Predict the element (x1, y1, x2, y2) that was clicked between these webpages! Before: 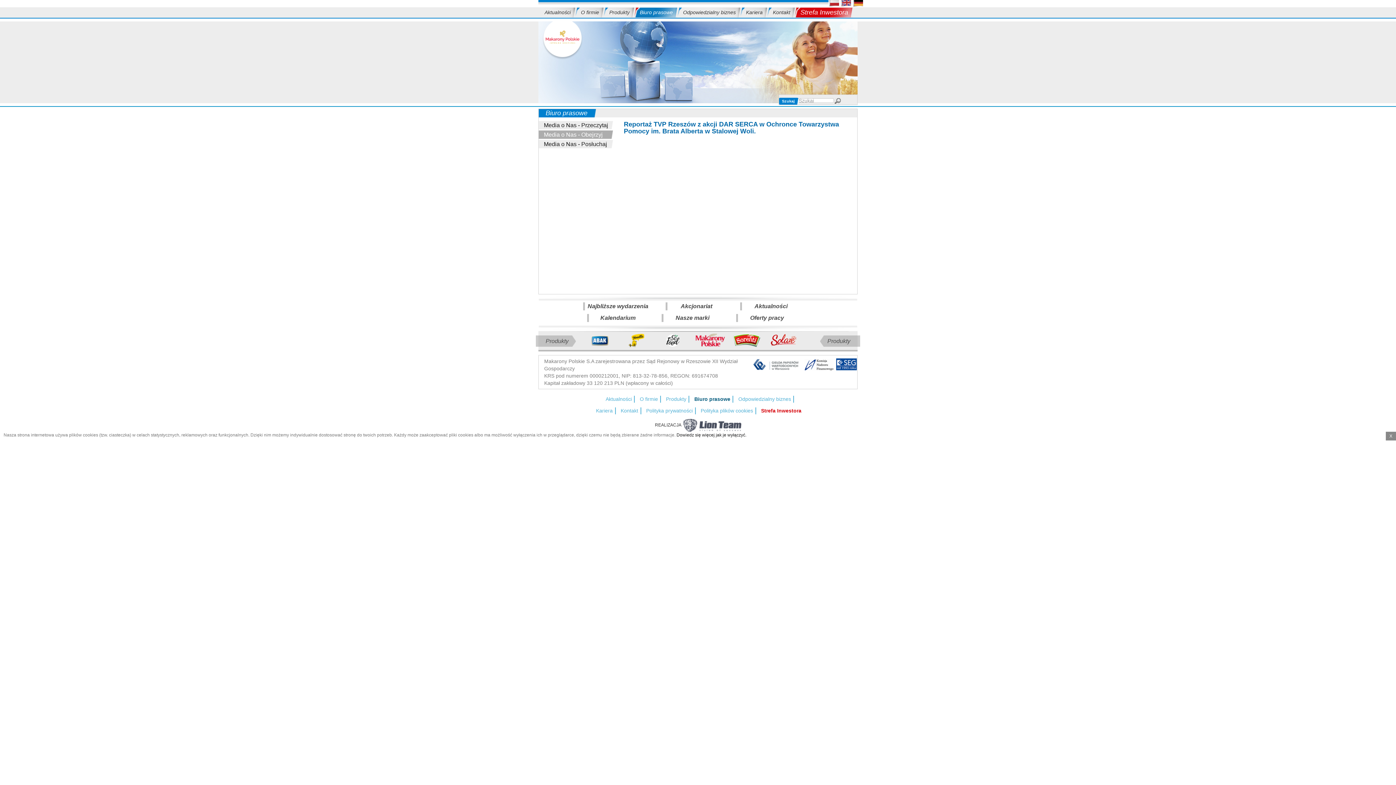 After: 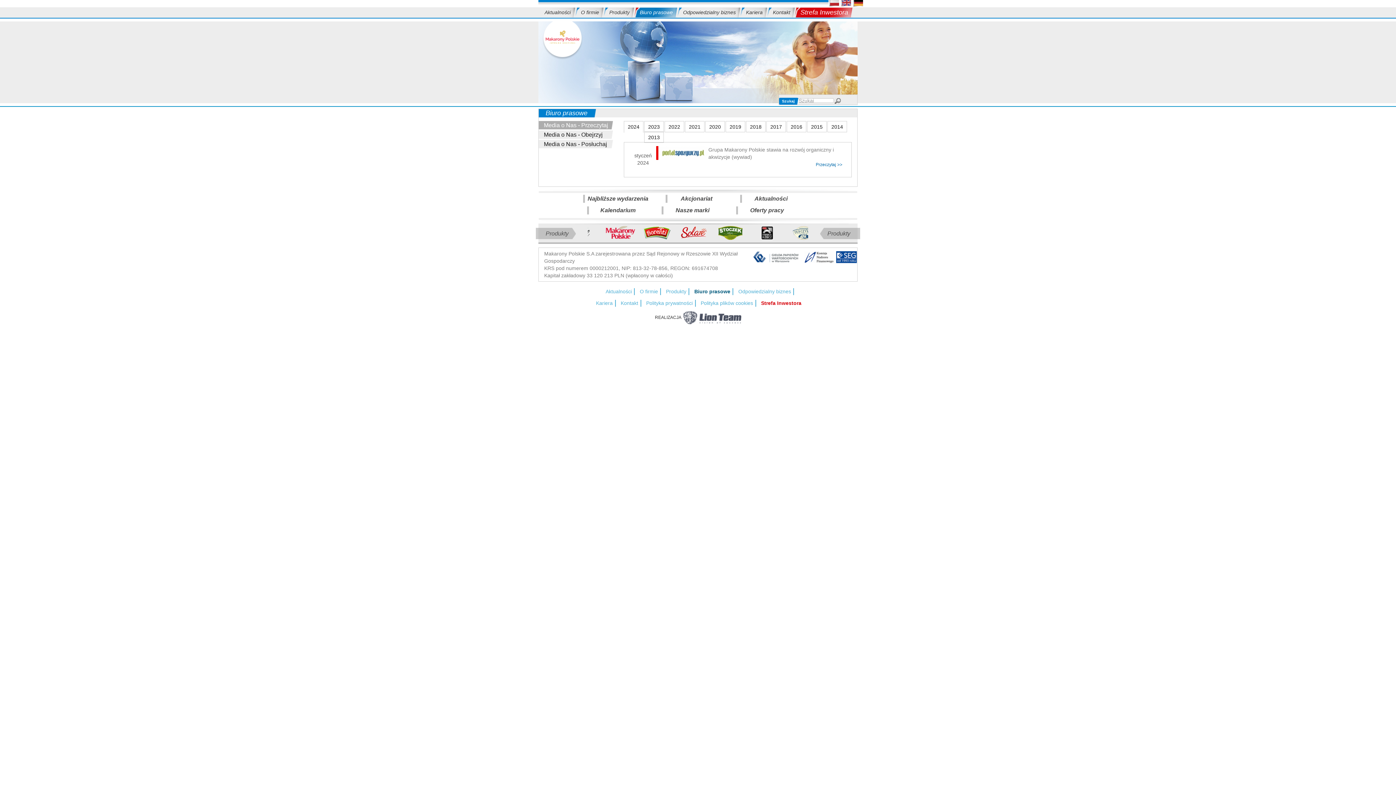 Action: bbox: (587, 302, 648, 310) label: Najbliższe wydarzenia